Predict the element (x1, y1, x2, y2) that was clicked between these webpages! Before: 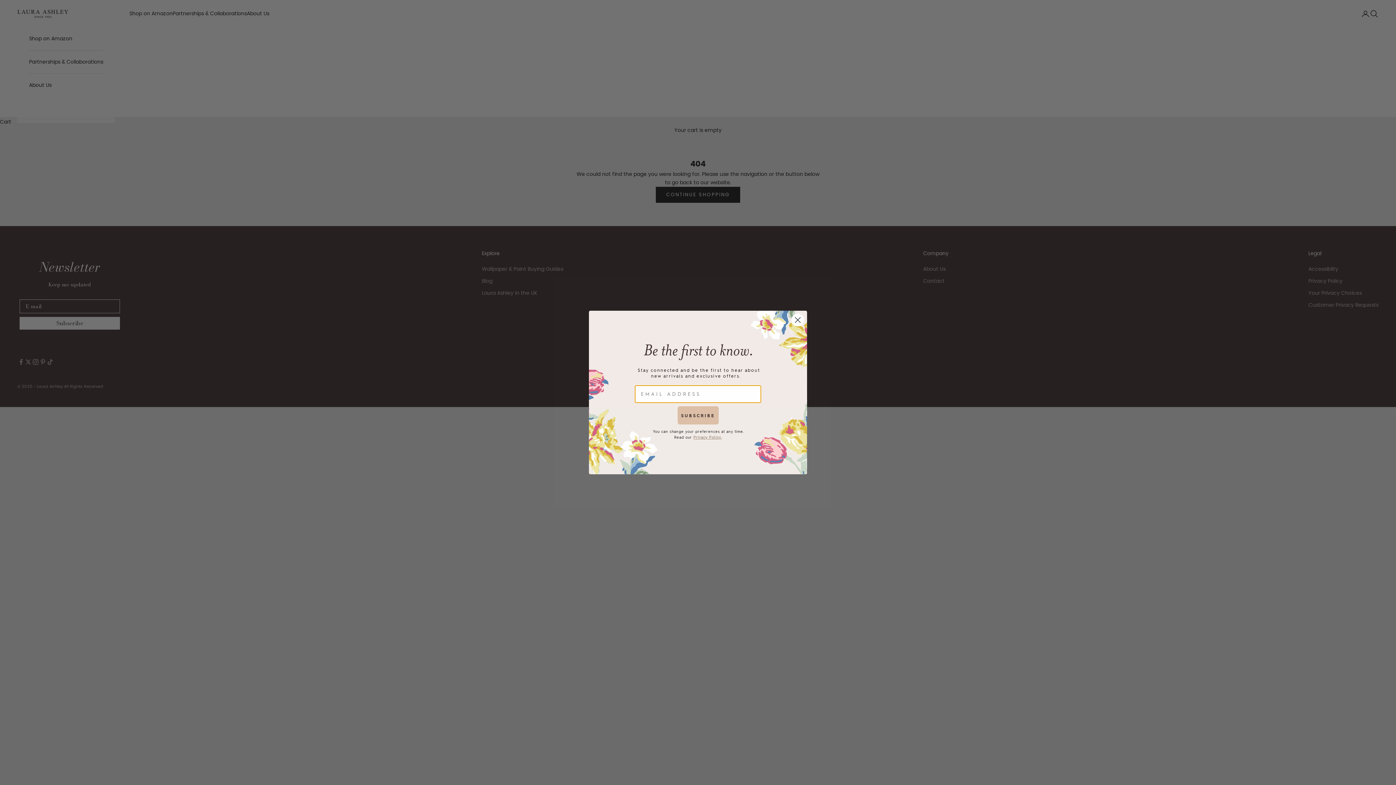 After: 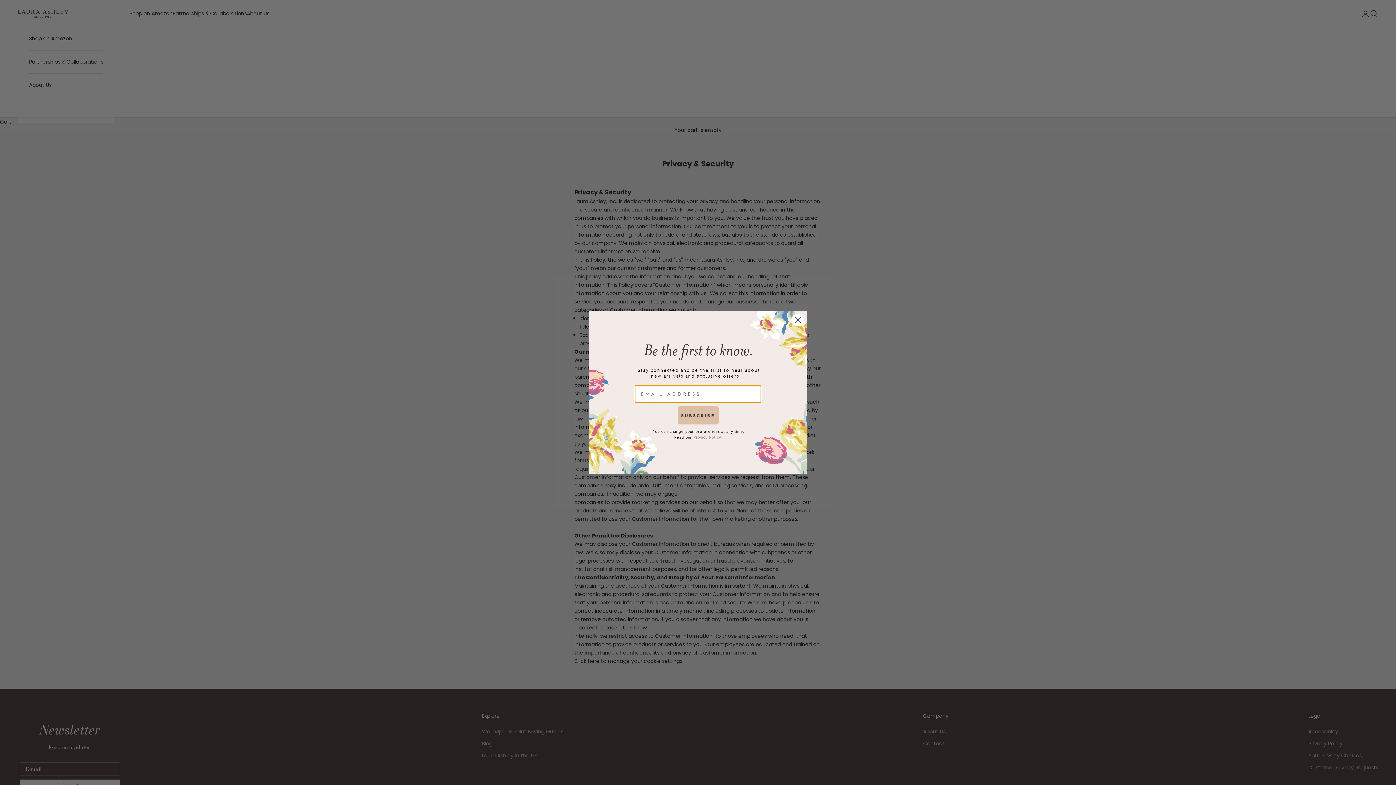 Action: label: Privacy Policy. bbox: (693, 435, 722, 440)